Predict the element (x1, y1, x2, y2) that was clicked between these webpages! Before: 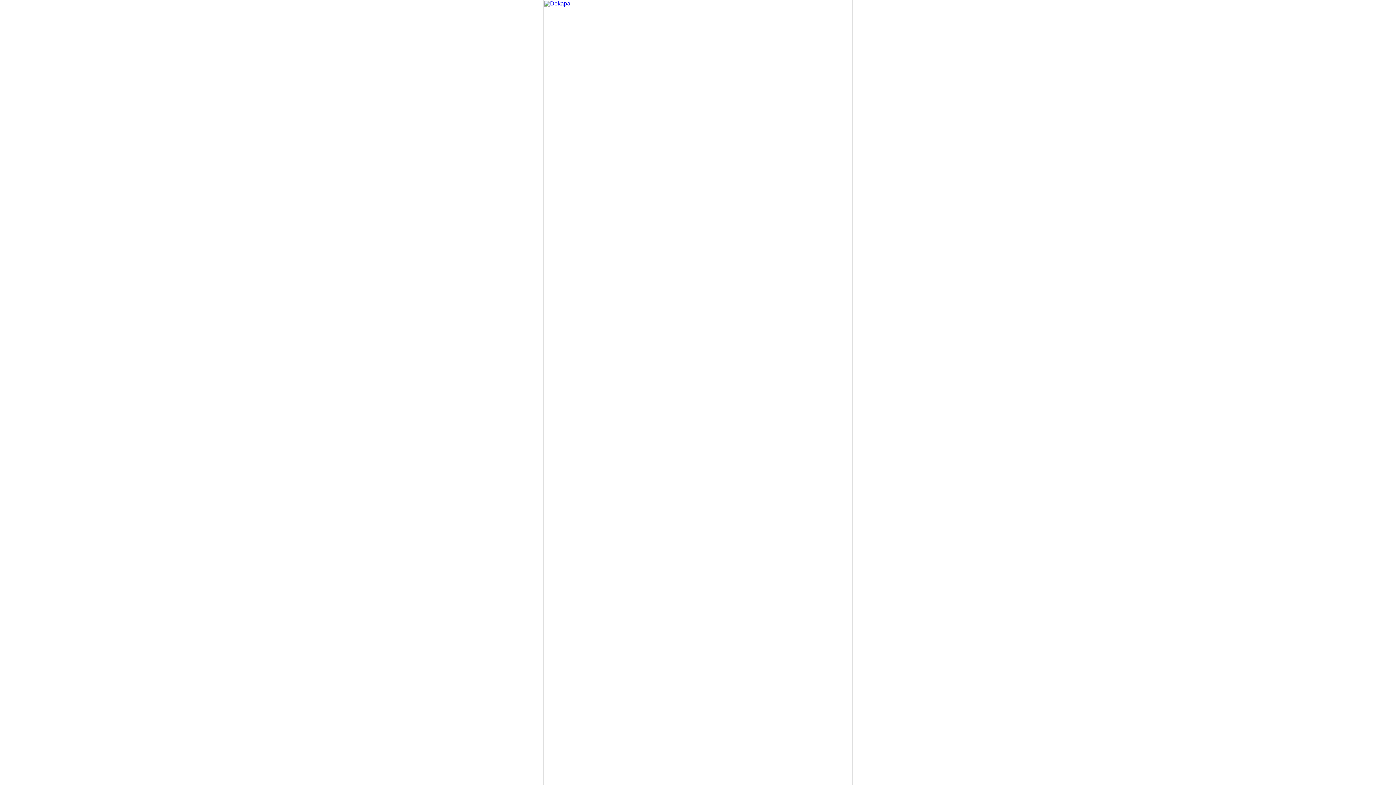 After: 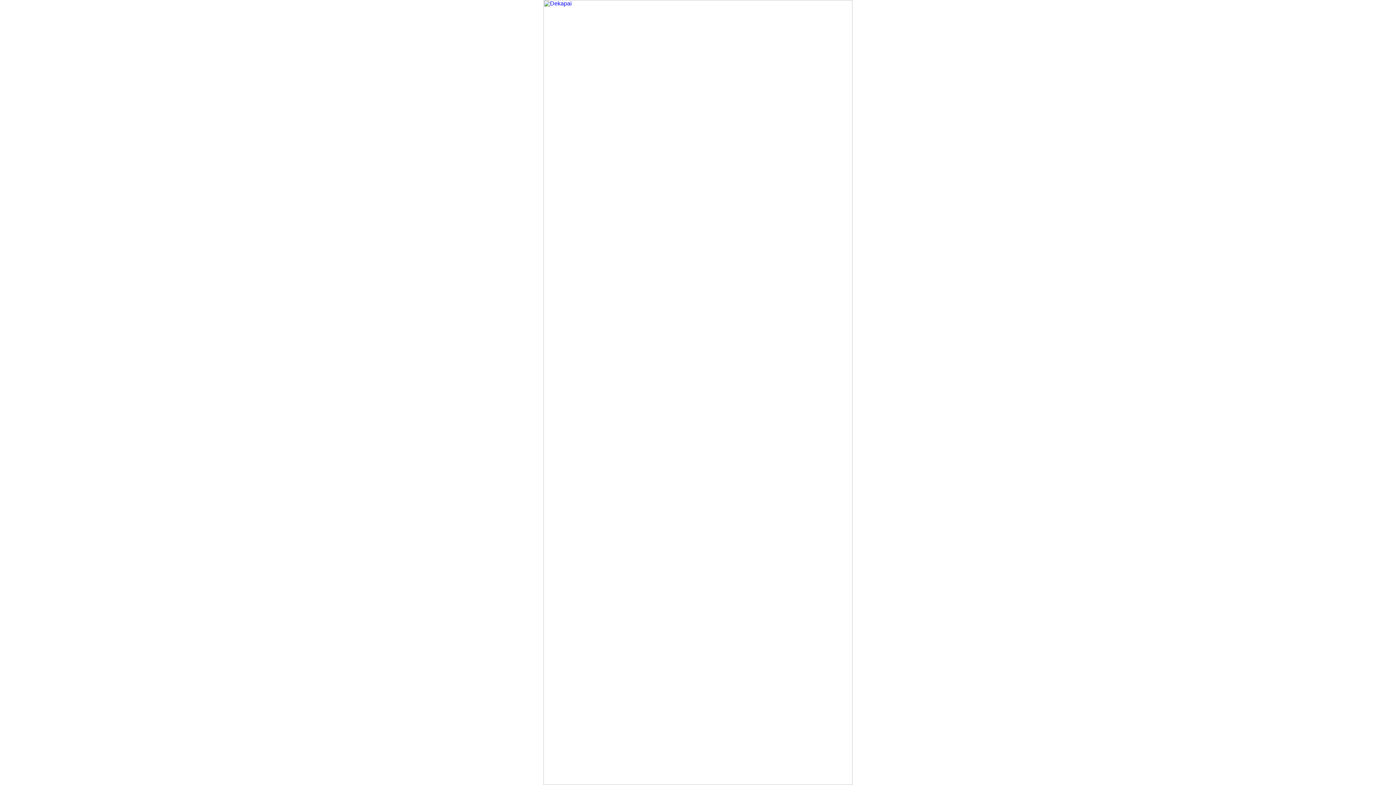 Action: bbox: (543, 780, 852, 786)